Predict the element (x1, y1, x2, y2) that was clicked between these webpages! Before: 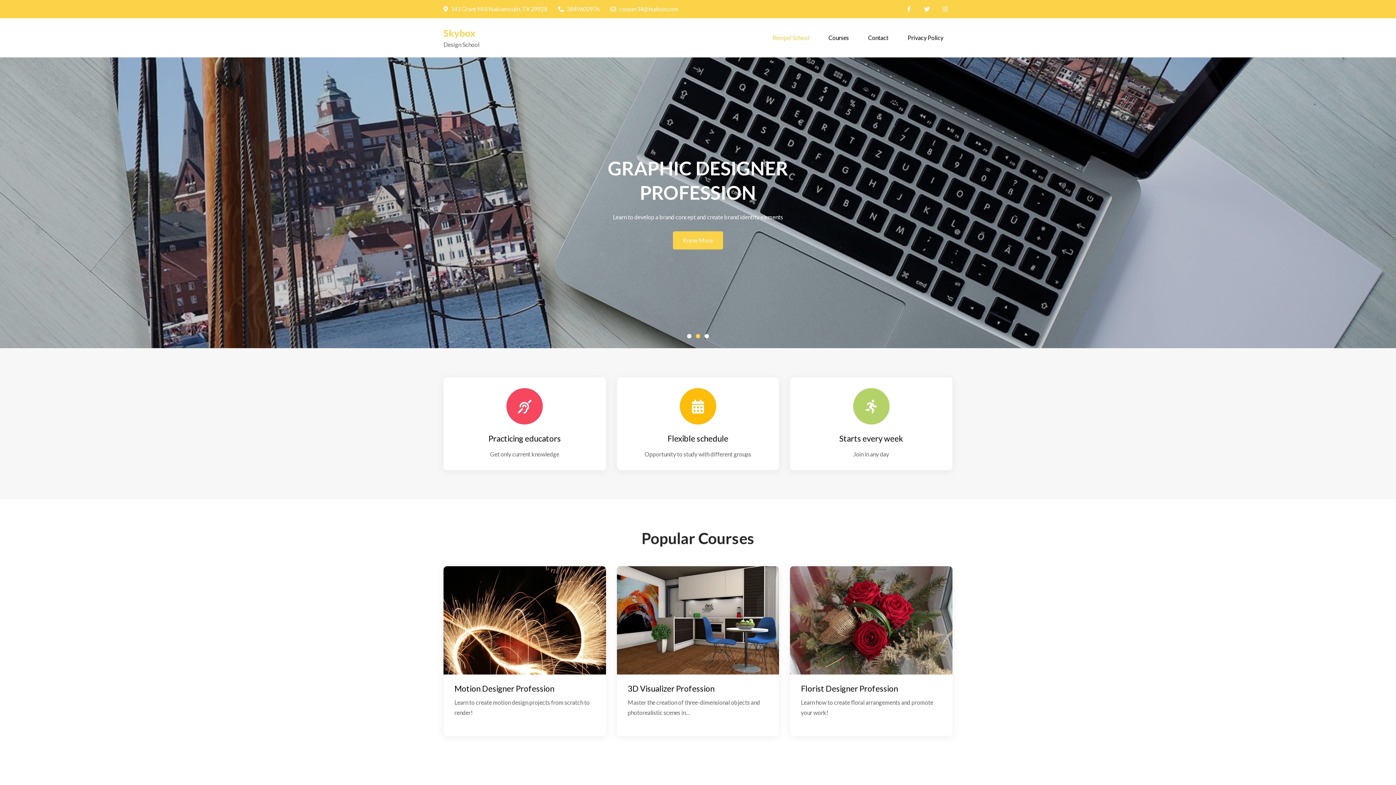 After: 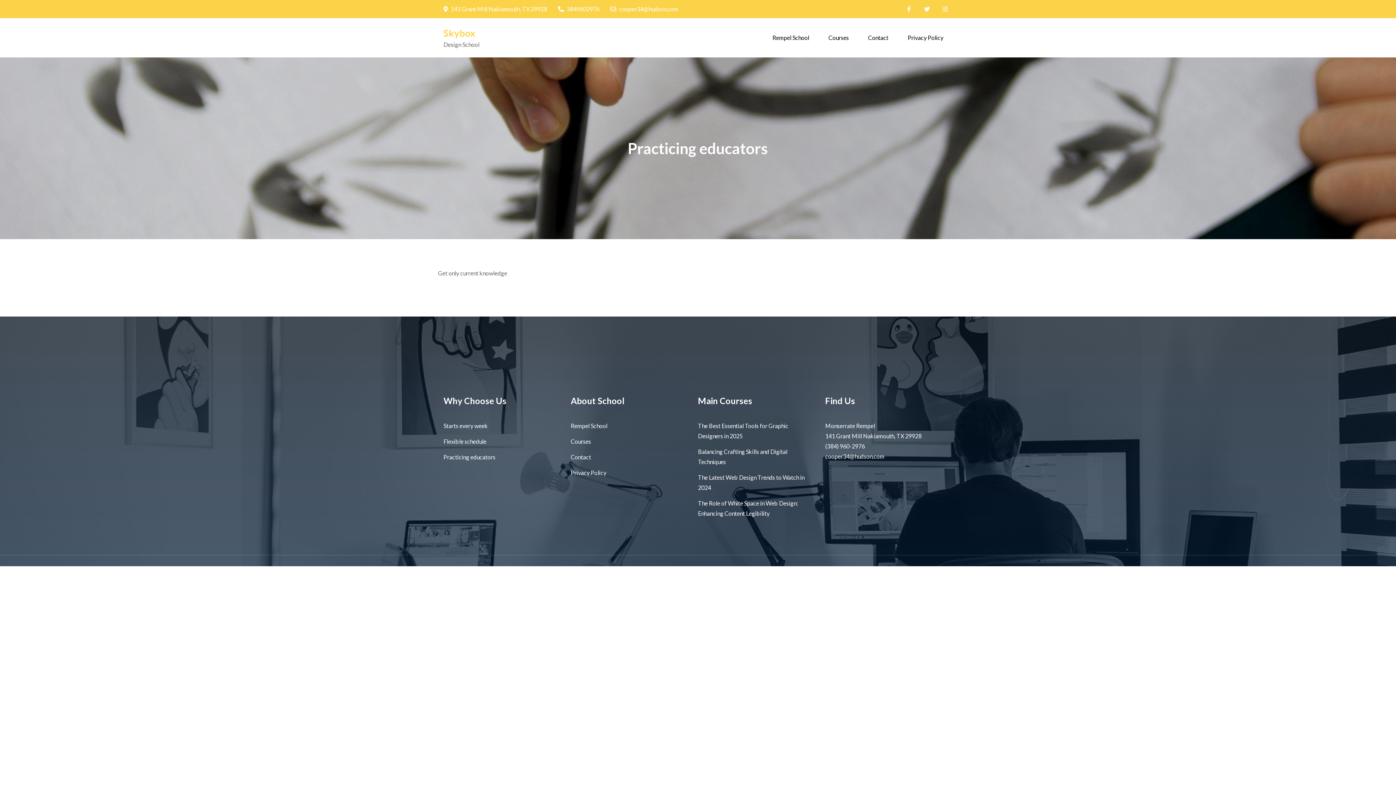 Action: bbox: (506, 388, 543, 424)